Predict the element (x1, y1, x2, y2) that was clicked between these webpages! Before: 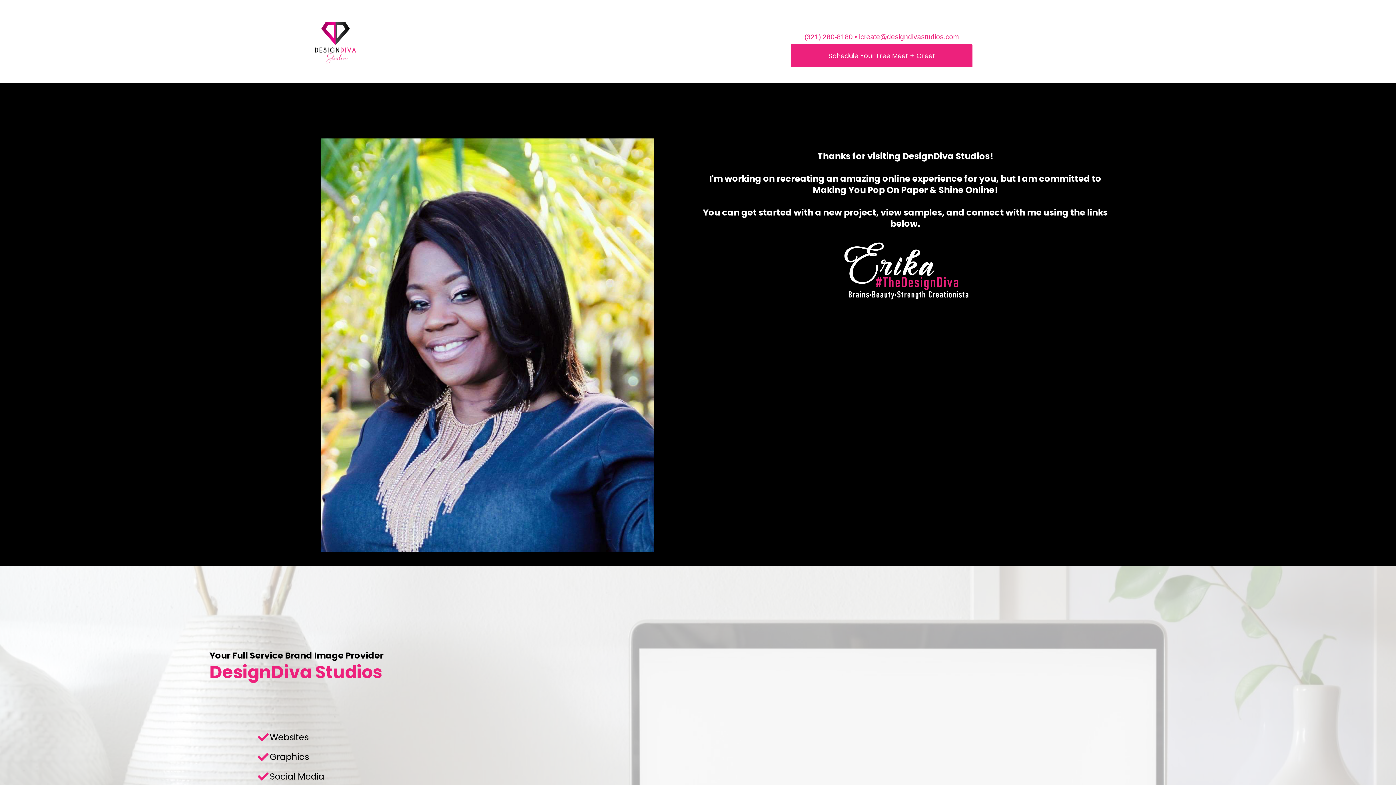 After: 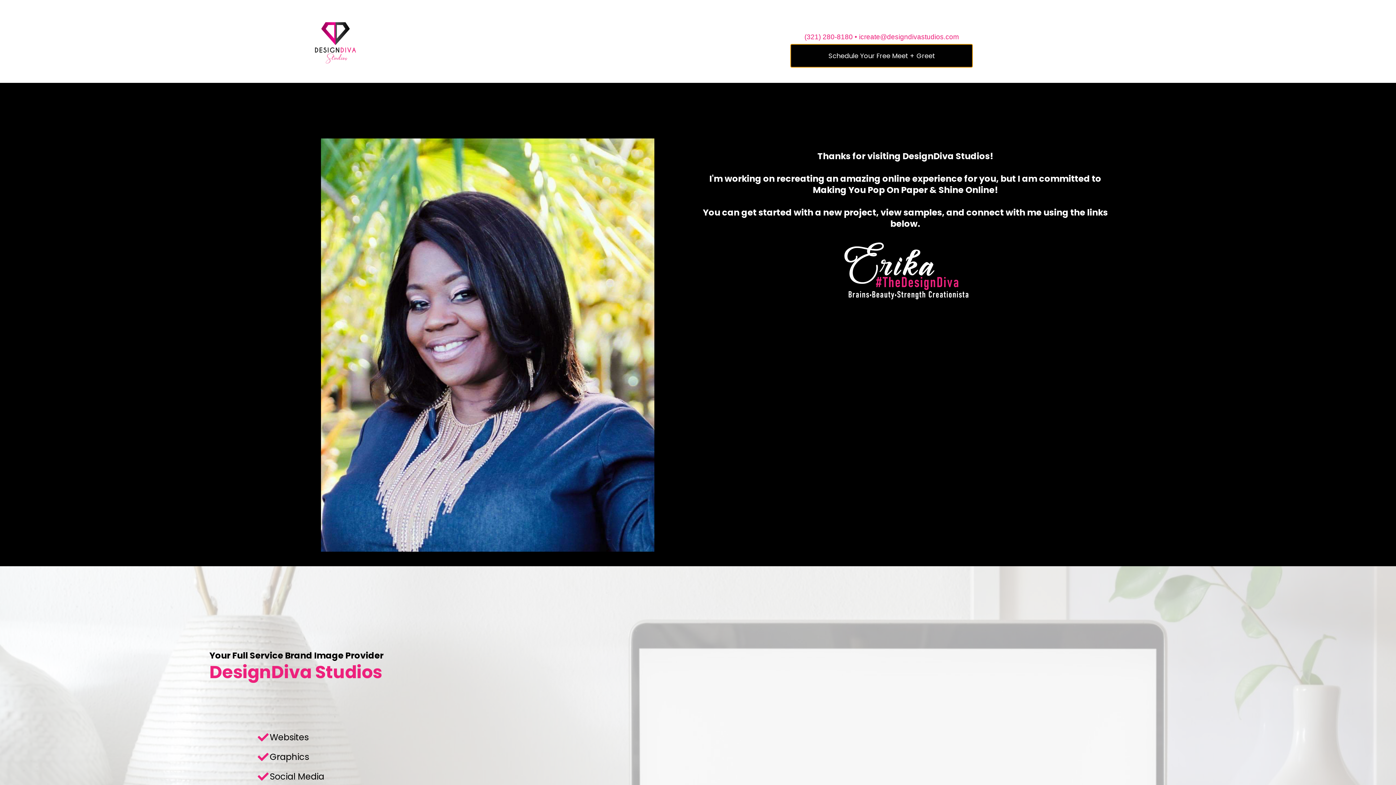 Action: bbox: (791, 53, 972, 59) label: Schedule Your Free Meet + Greet